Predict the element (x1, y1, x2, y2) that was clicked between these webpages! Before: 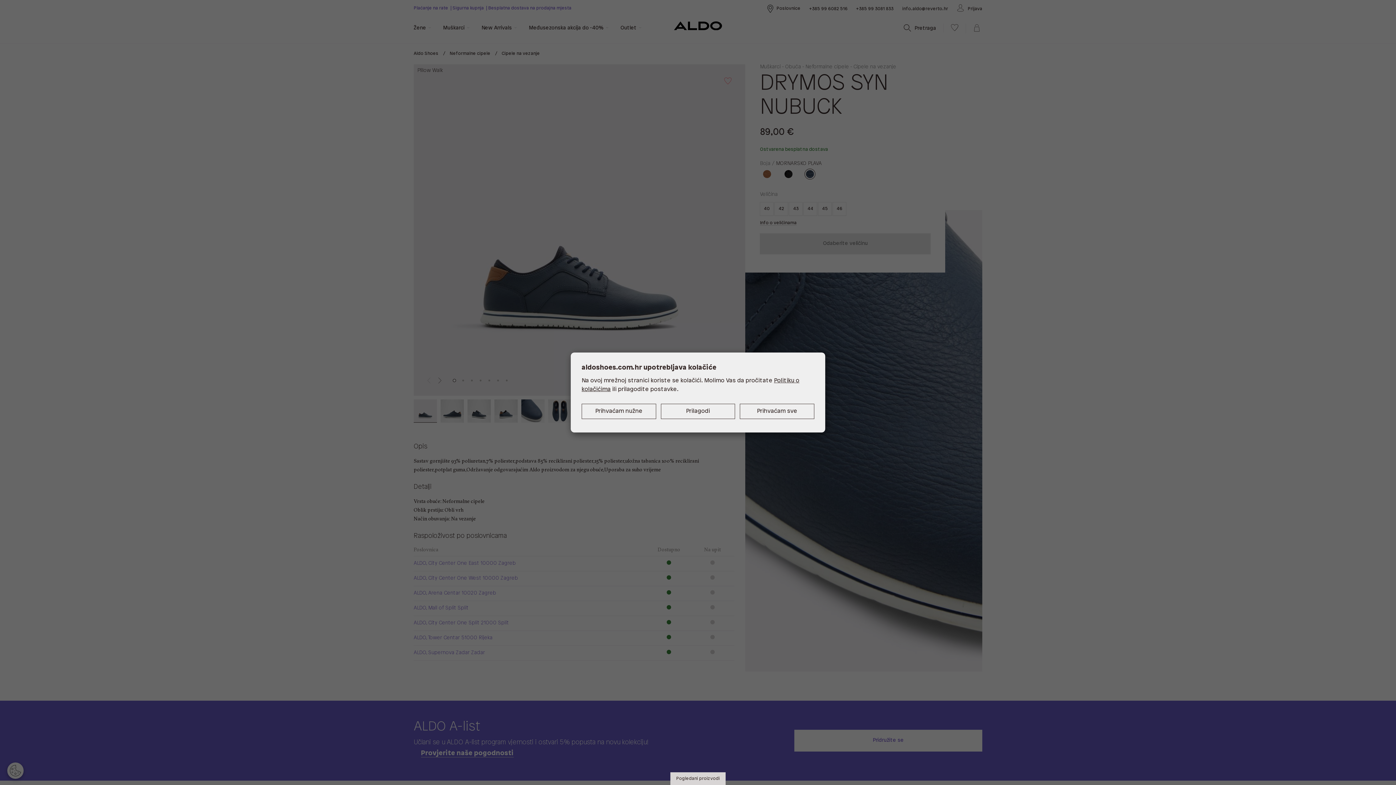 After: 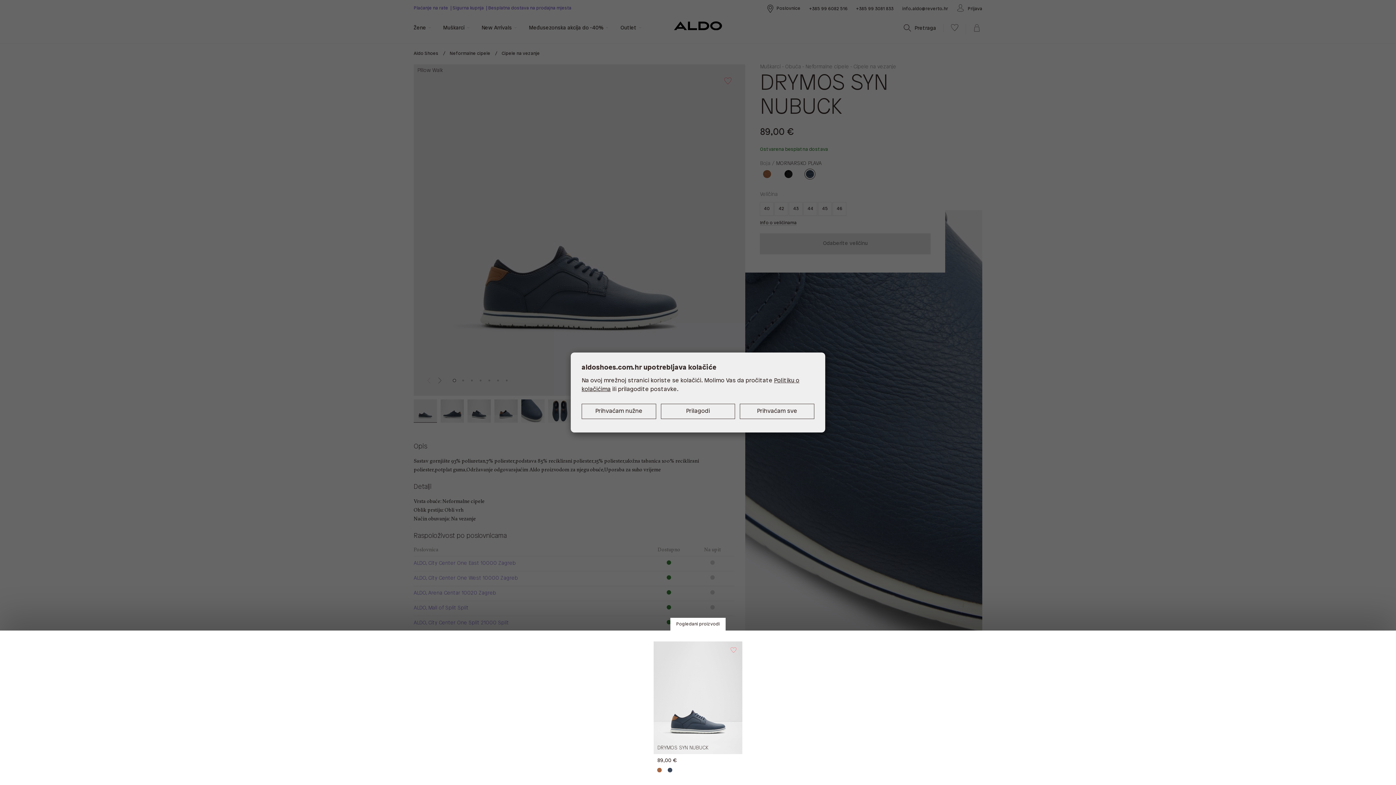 Action: label: Pogledani proizvodi bbox: (670, 772, 725, 785)